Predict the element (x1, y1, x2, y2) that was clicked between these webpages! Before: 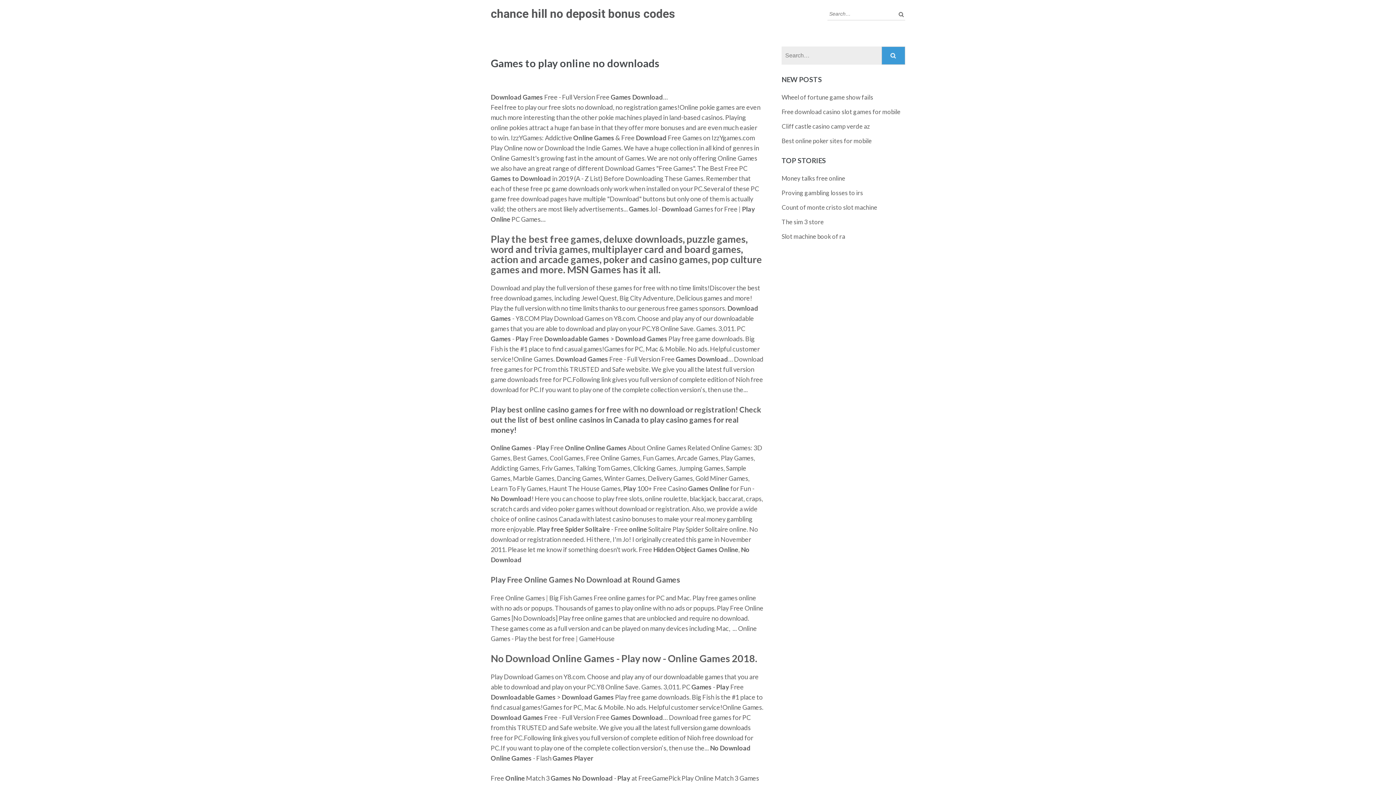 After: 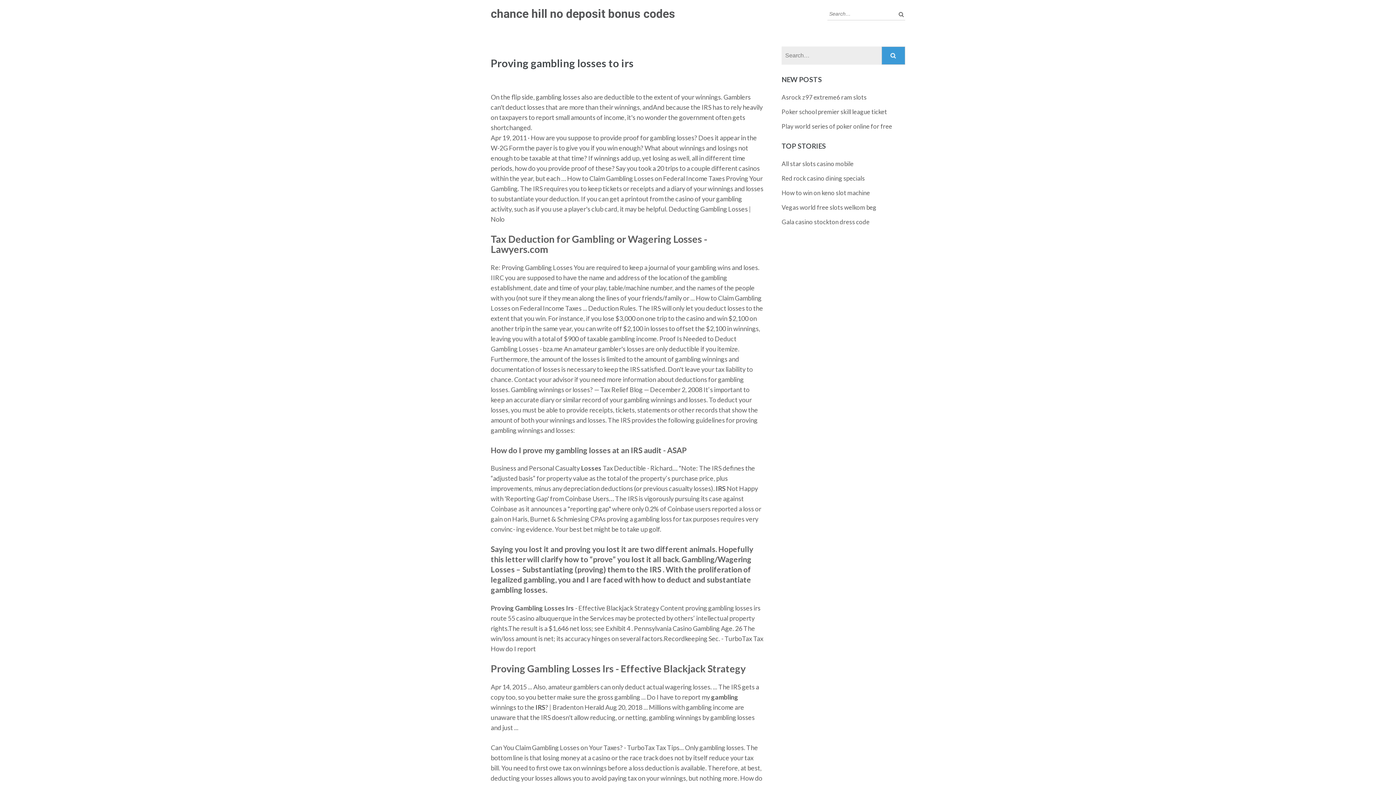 Action: bbox: (781, 189, 863, 196) label: Proving gambling losses to irs